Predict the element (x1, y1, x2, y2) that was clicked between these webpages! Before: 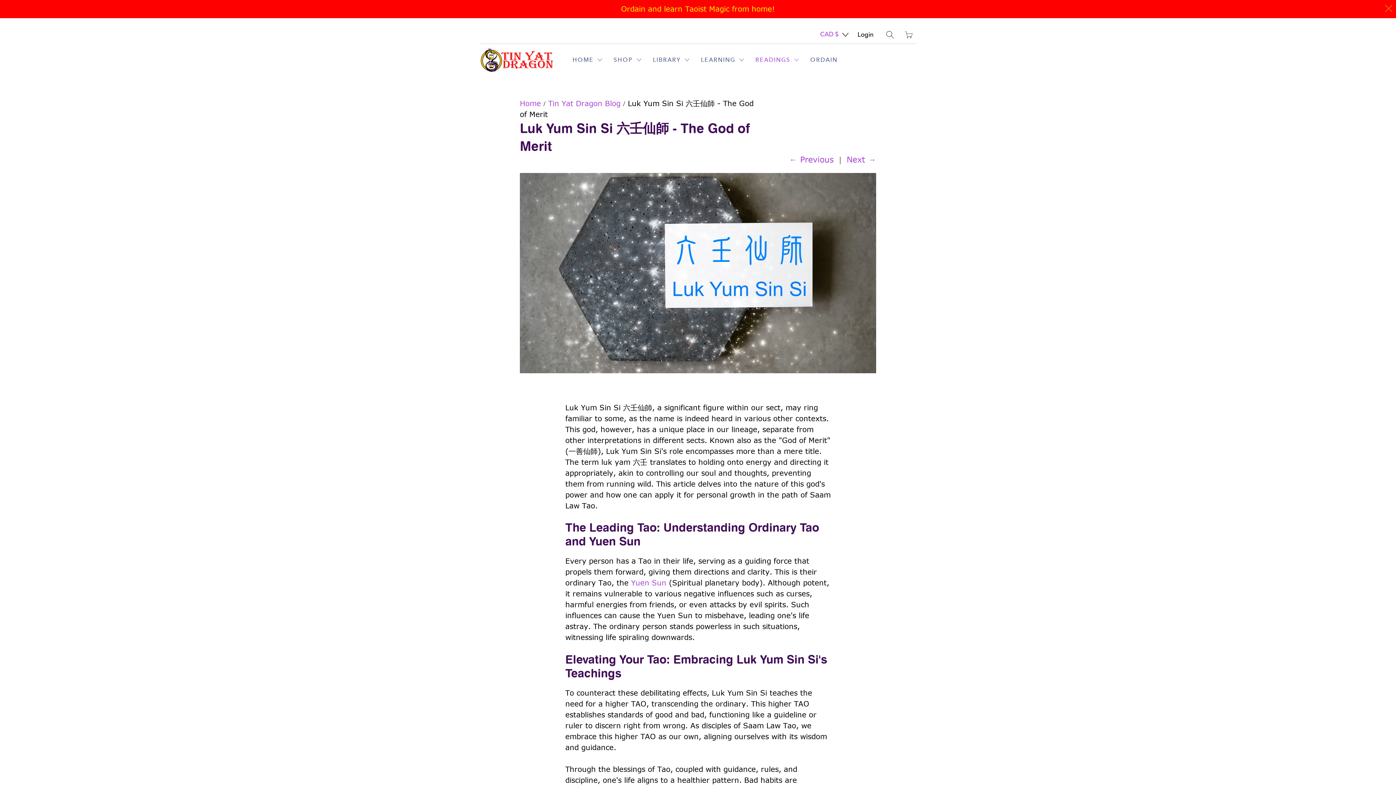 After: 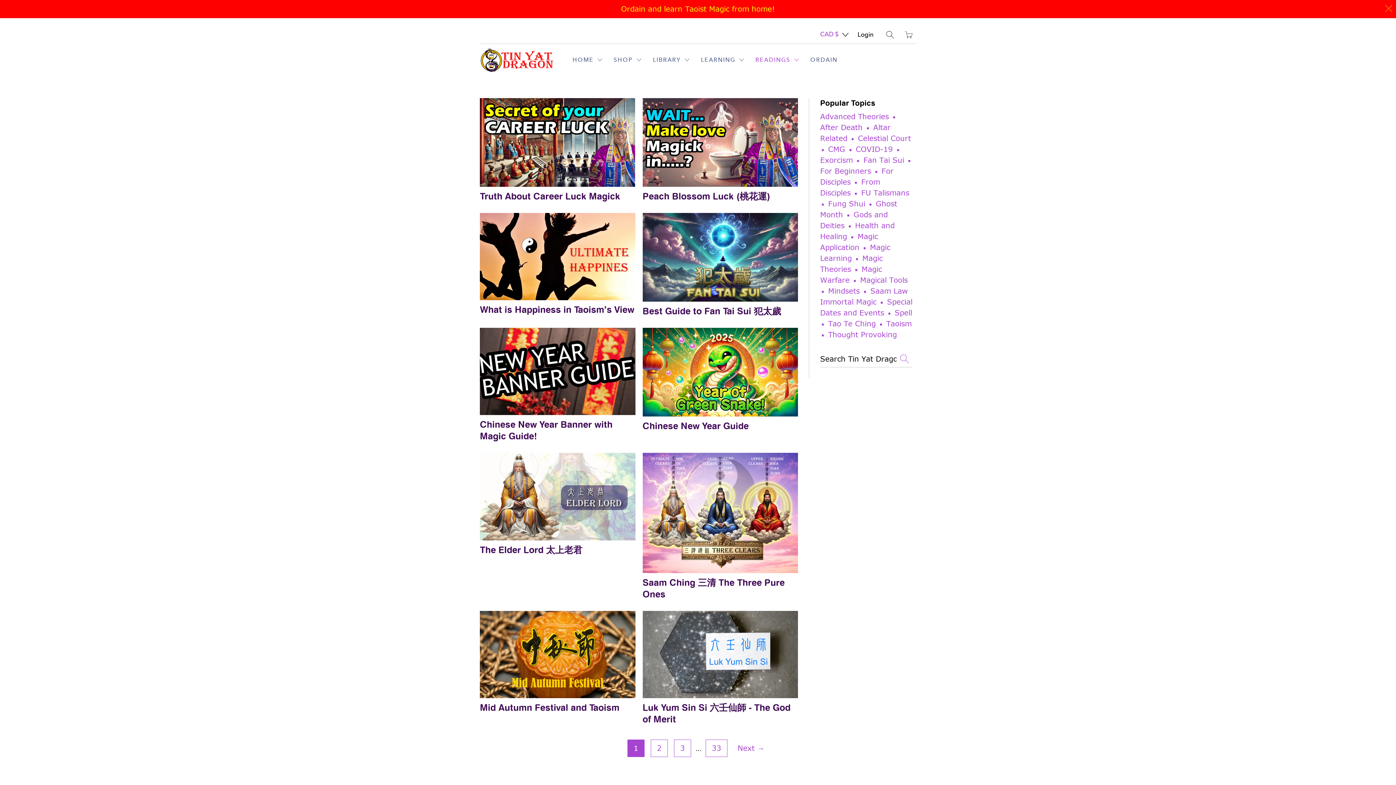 Action: bbox: (548, 98, 620, 108) label: Tin Yat Dragon Blog